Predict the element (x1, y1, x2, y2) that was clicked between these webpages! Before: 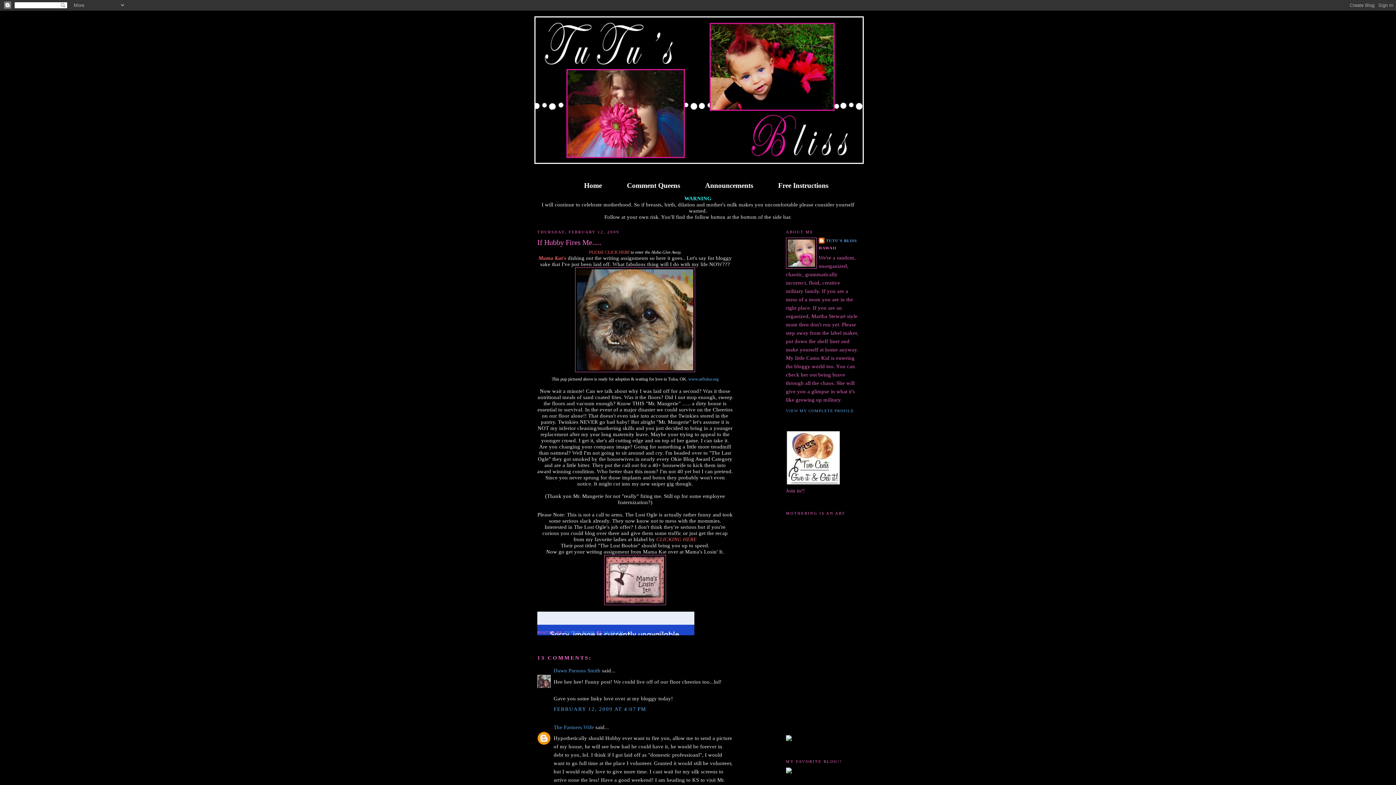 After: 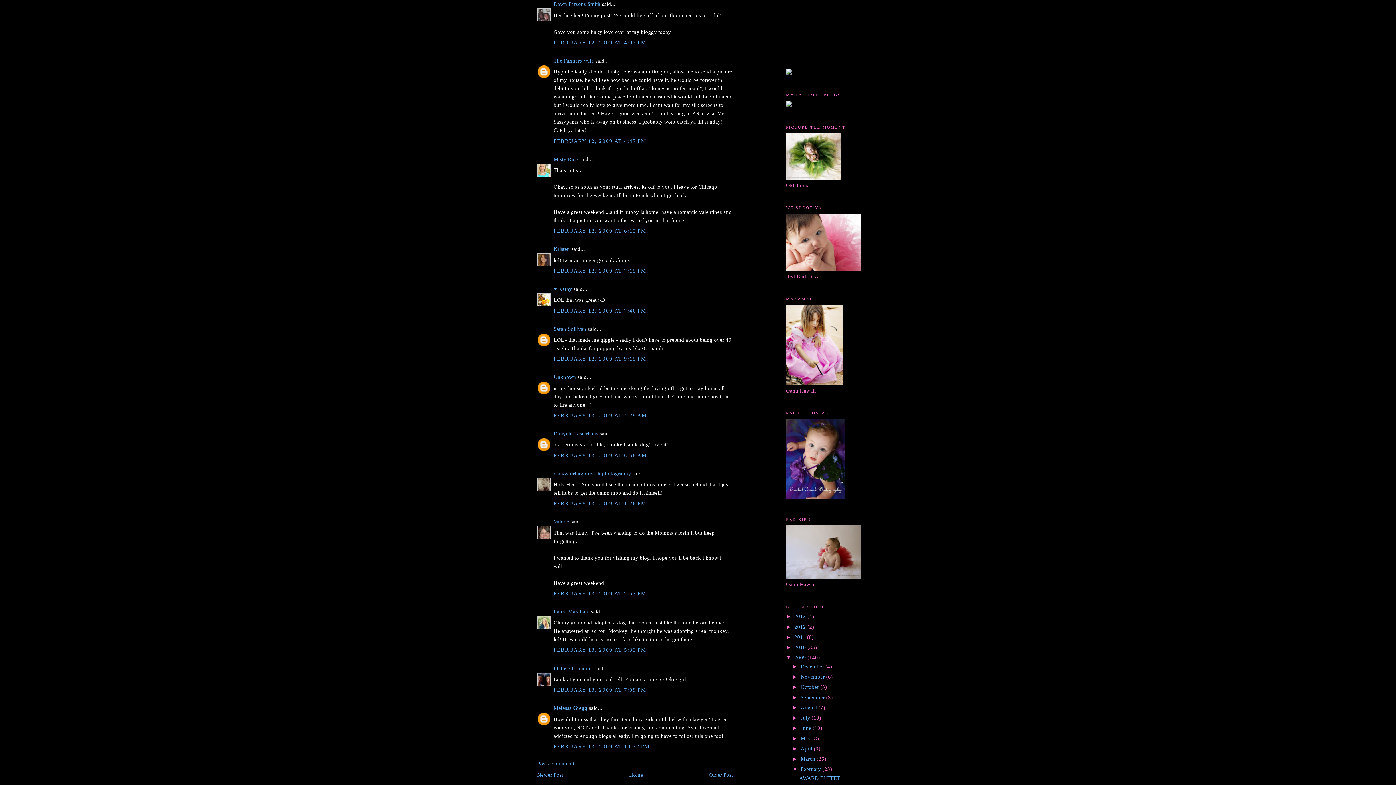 Action: label: FEBRUARY 12, 2009 AT 4:07 PM bbox: (553, 706, 646, 712)